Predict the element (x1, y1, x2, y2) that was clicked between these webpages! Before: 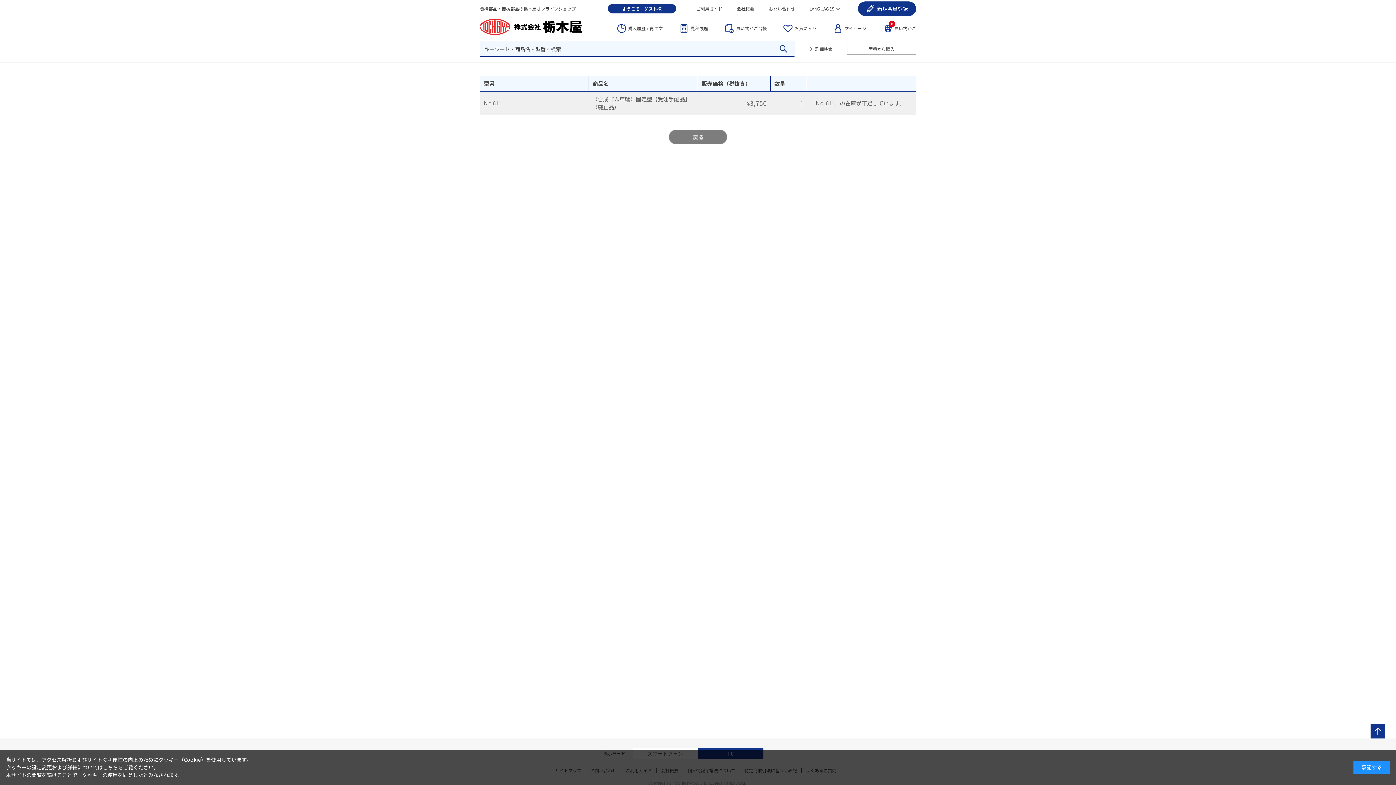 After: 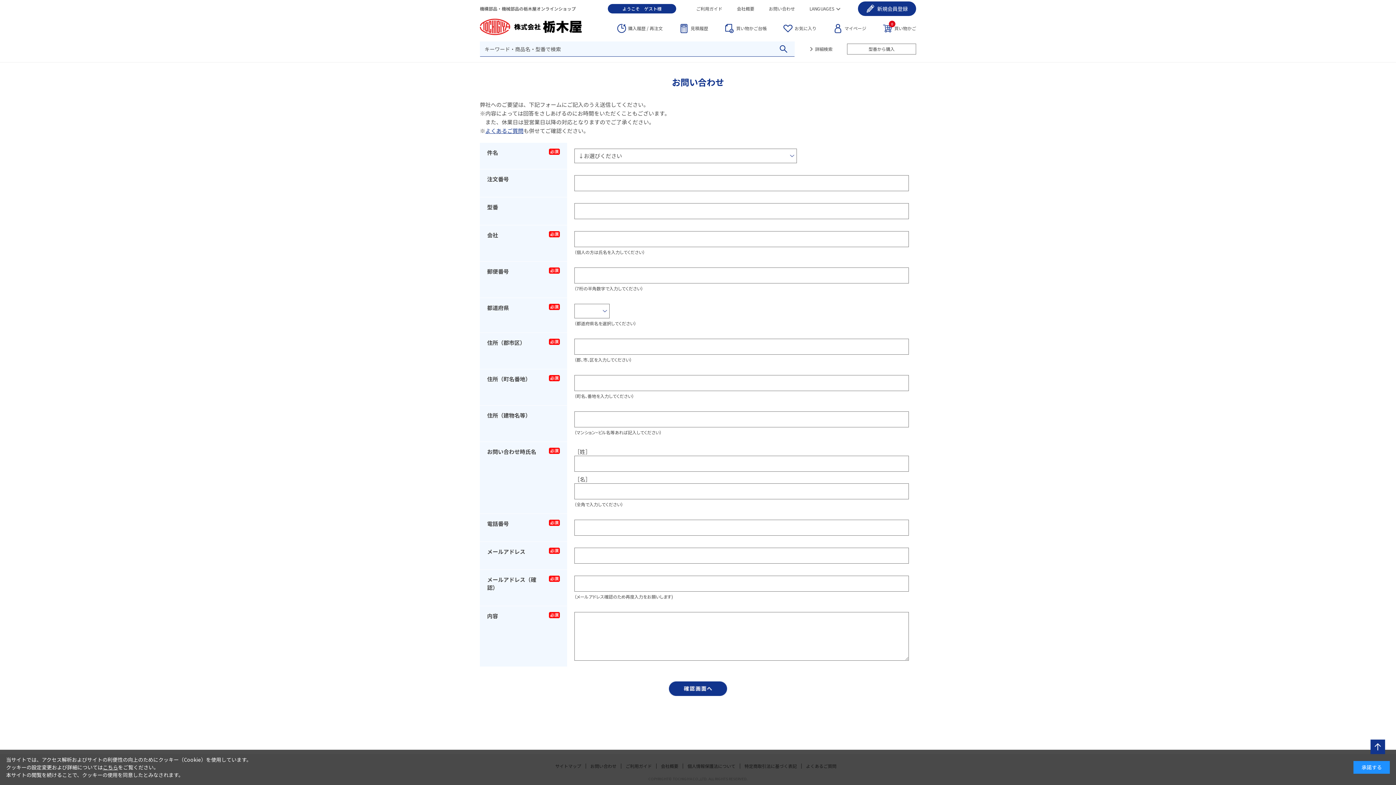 Action: label: お問い合わせ bbox: (769, 5, 795, 11)